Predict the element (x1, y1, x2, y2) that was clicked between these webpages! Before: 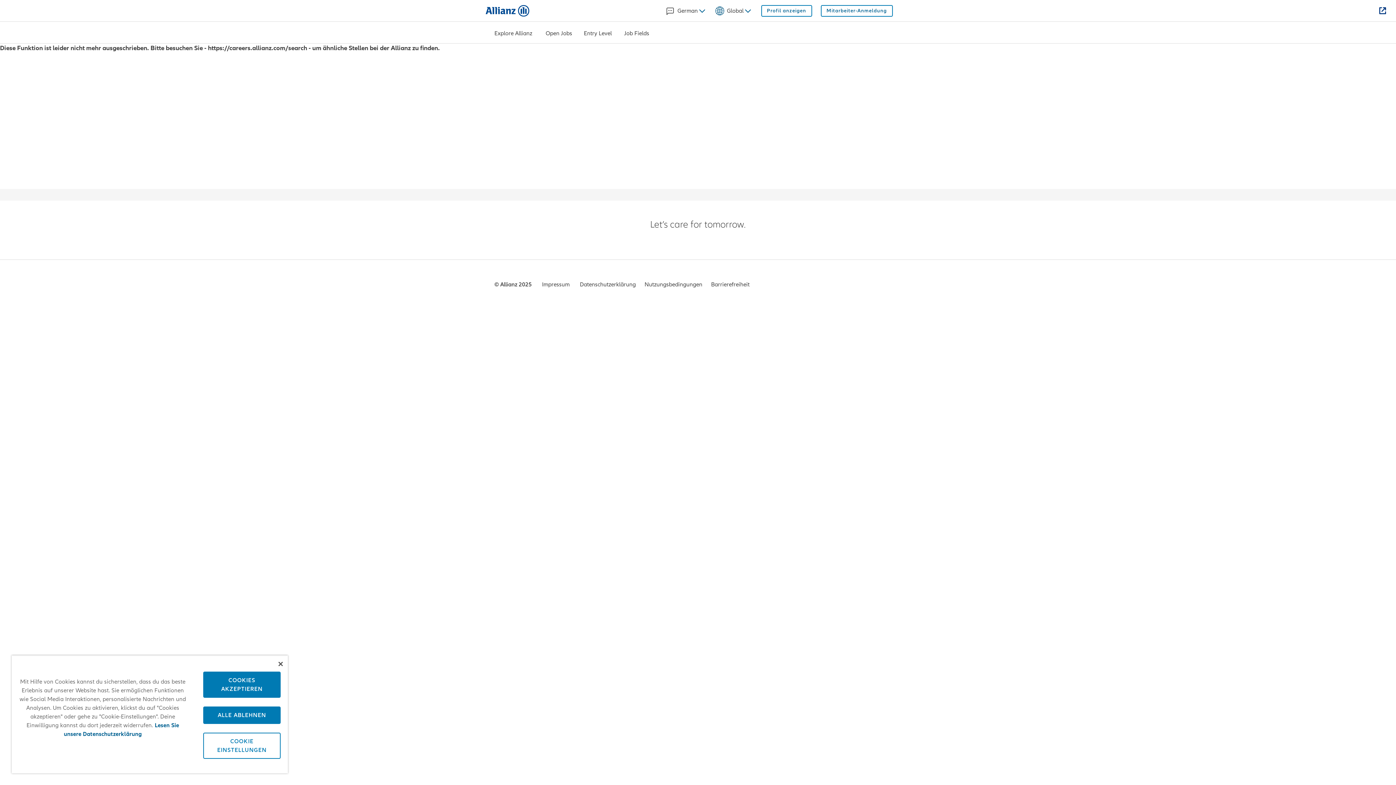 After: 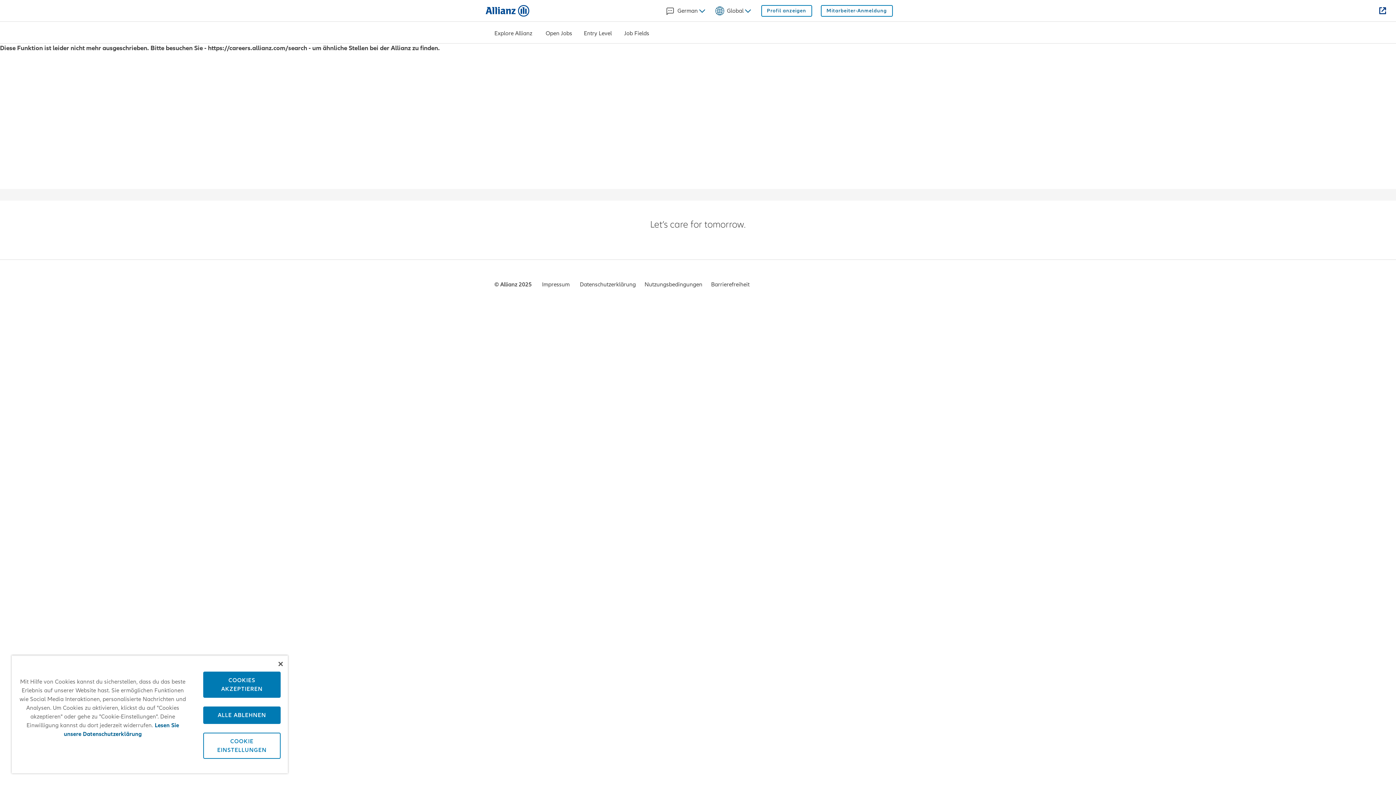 Action: label: Explore Allianz bbox: (494, 31, 534, 33)